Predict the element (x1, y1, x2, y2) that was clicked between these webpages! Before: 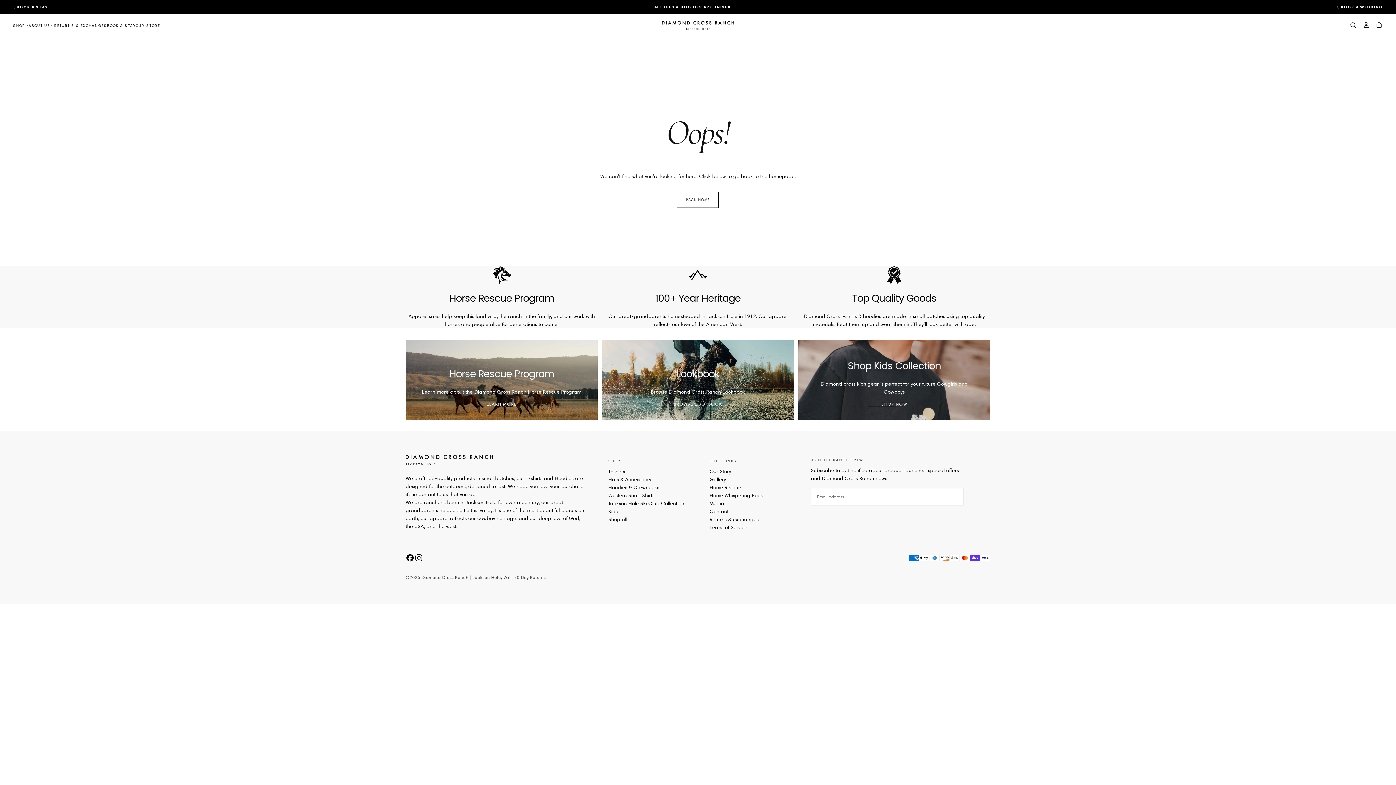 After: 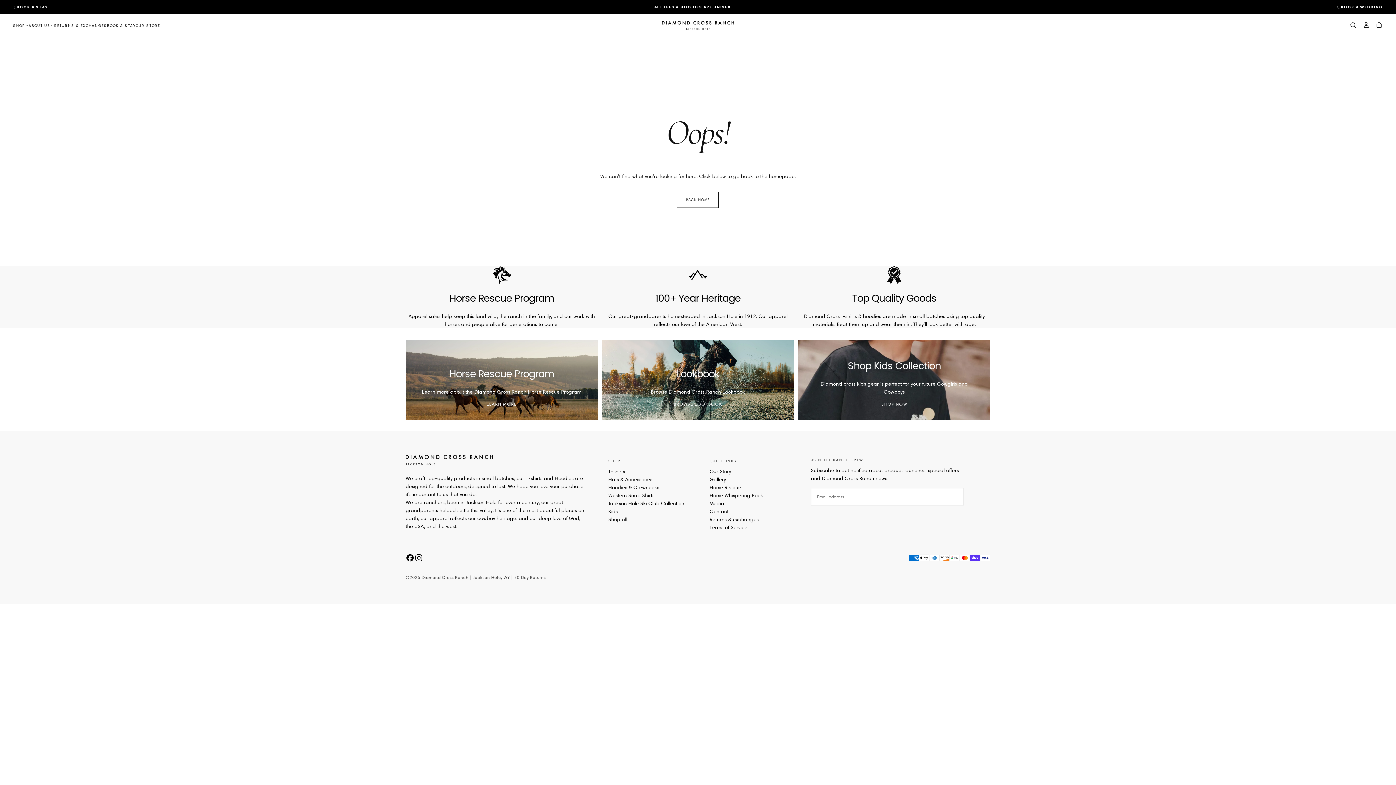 Action: bbox: (405, 553, 414, 562)